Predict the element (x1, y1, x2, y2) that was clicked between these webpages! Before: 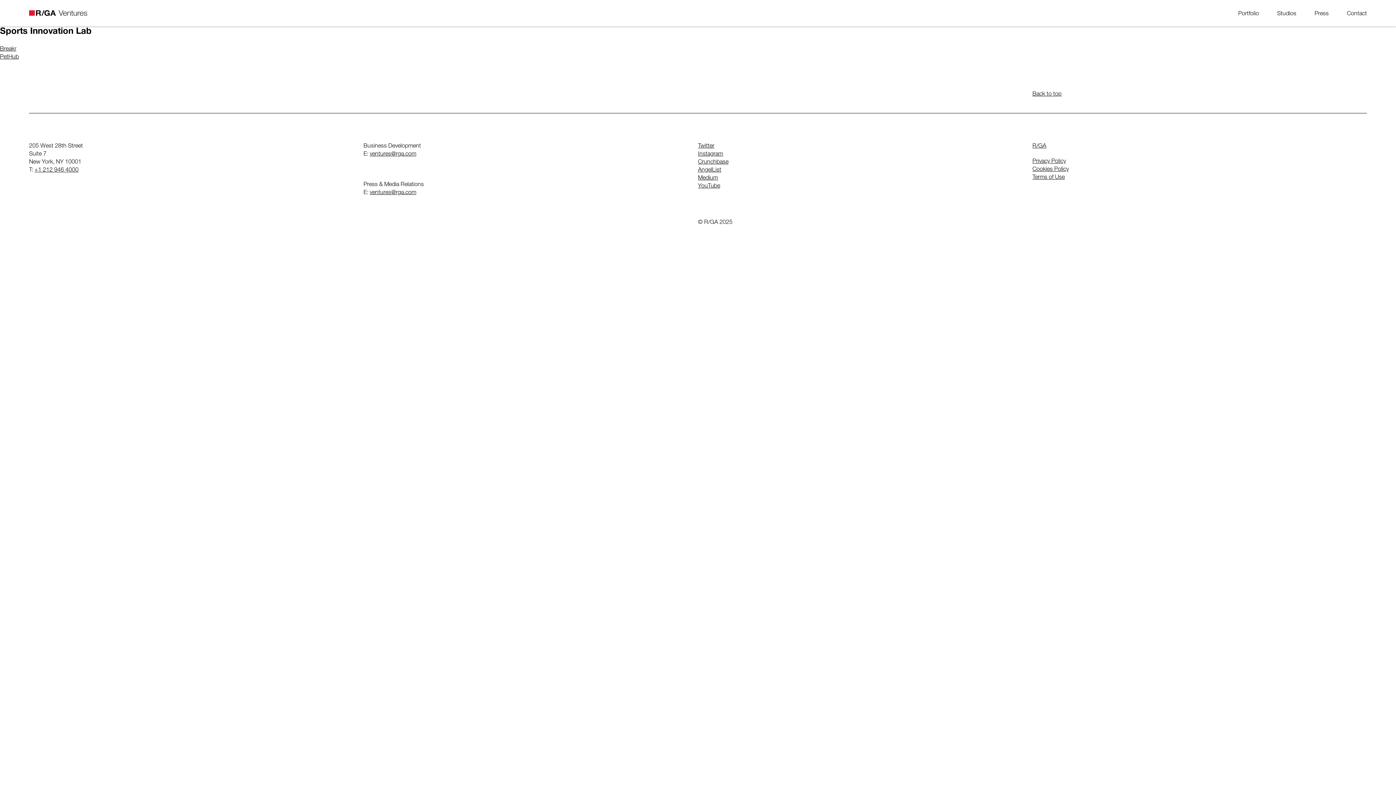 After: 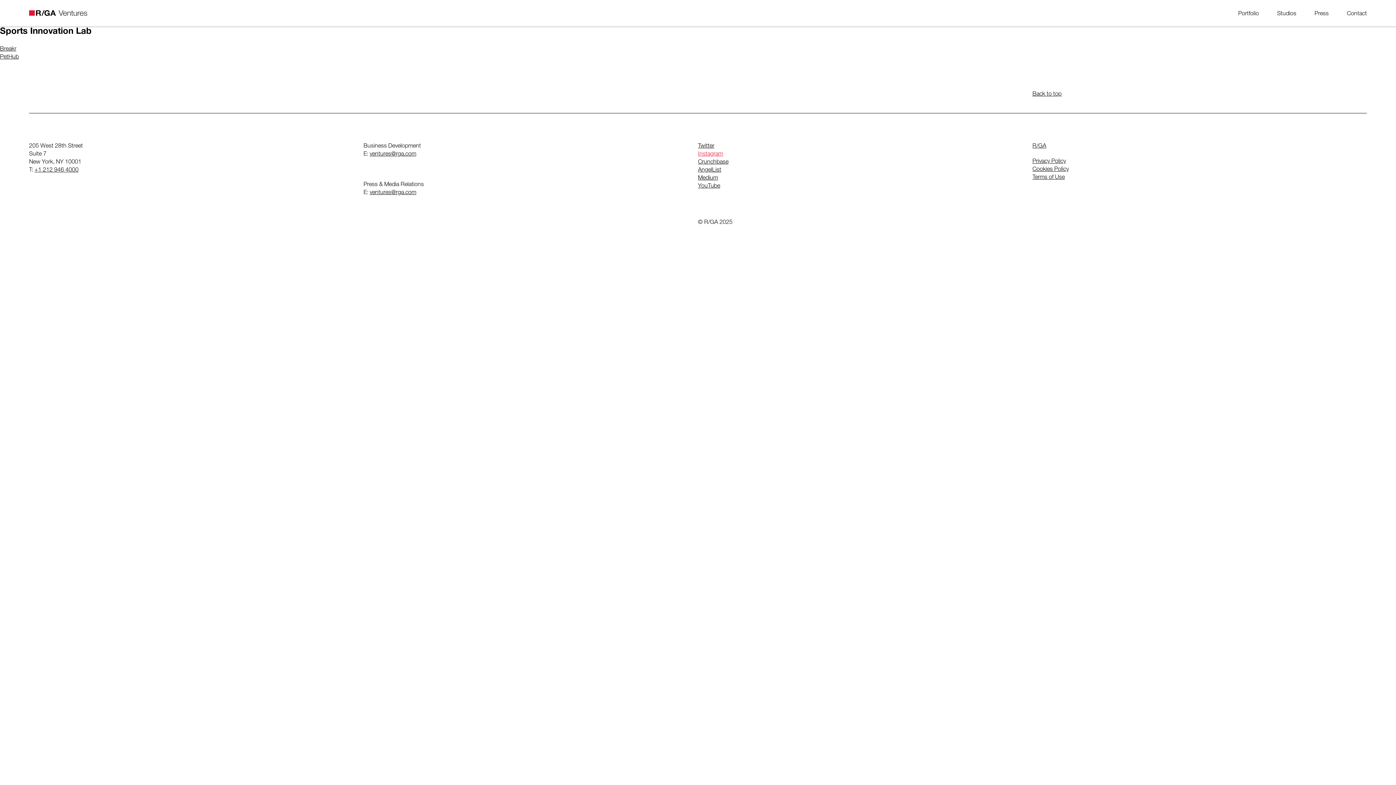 Action: label: Instagram bbox: (698, 151, 723, 157)